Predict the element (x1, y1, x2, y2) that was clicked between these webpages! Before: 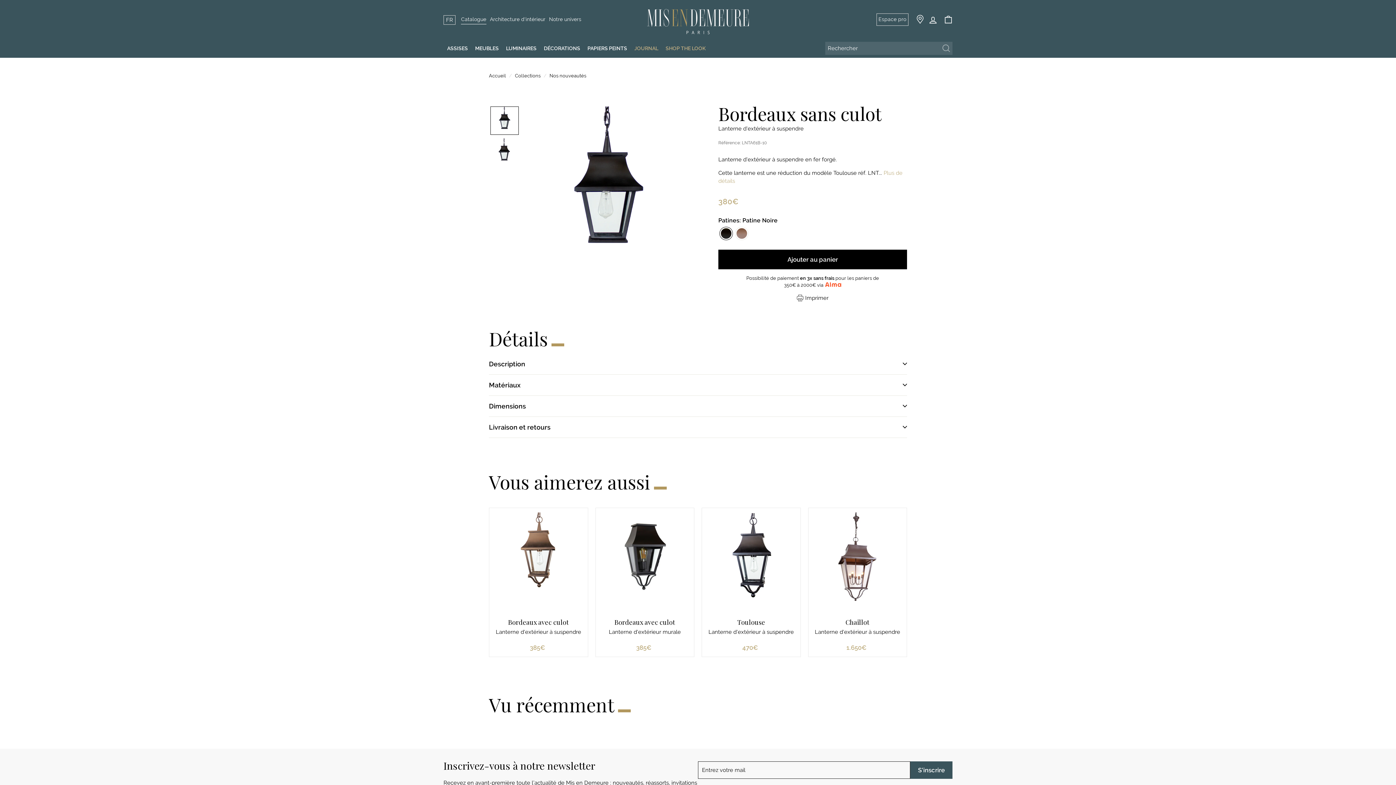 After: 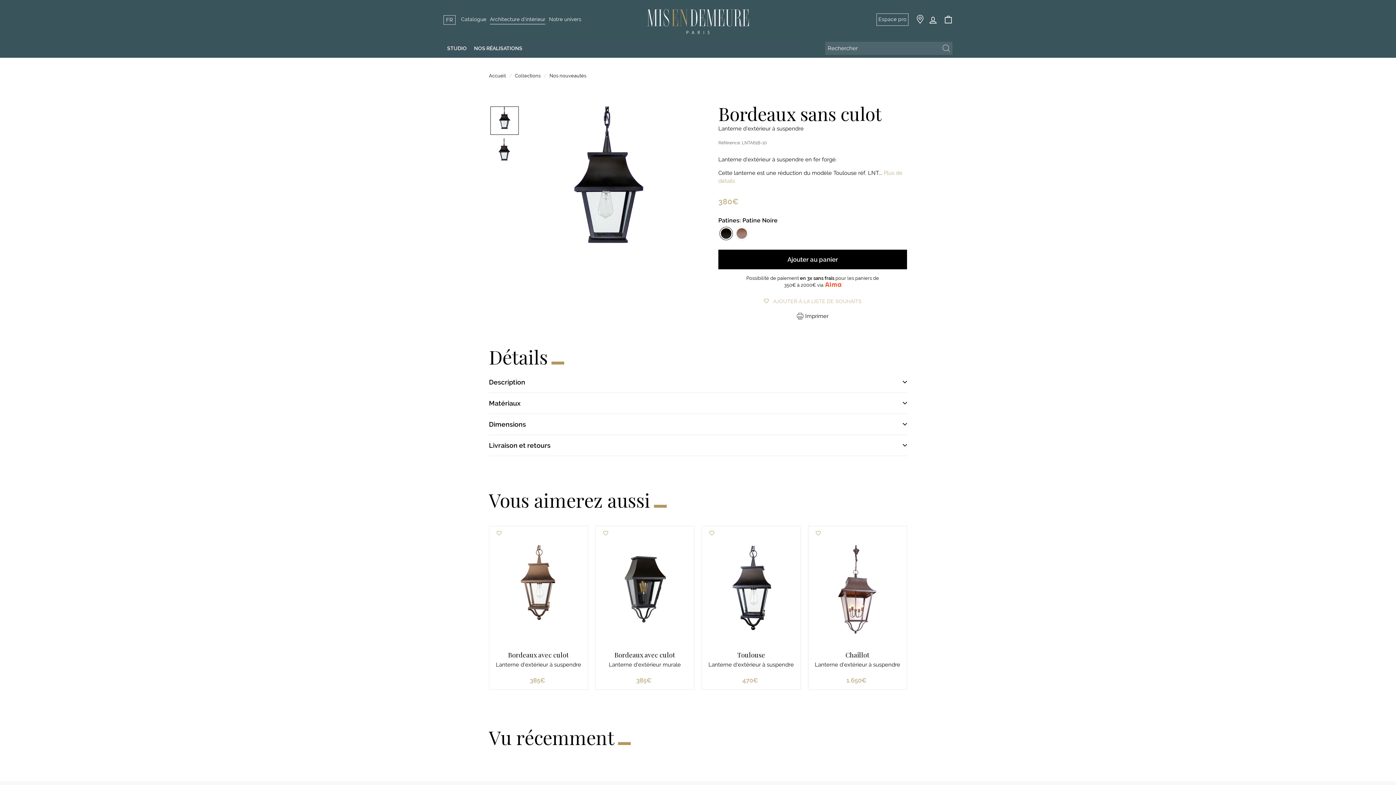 Action: label: Architecture d'intérieur bbox: (490, 16, 545, 23)